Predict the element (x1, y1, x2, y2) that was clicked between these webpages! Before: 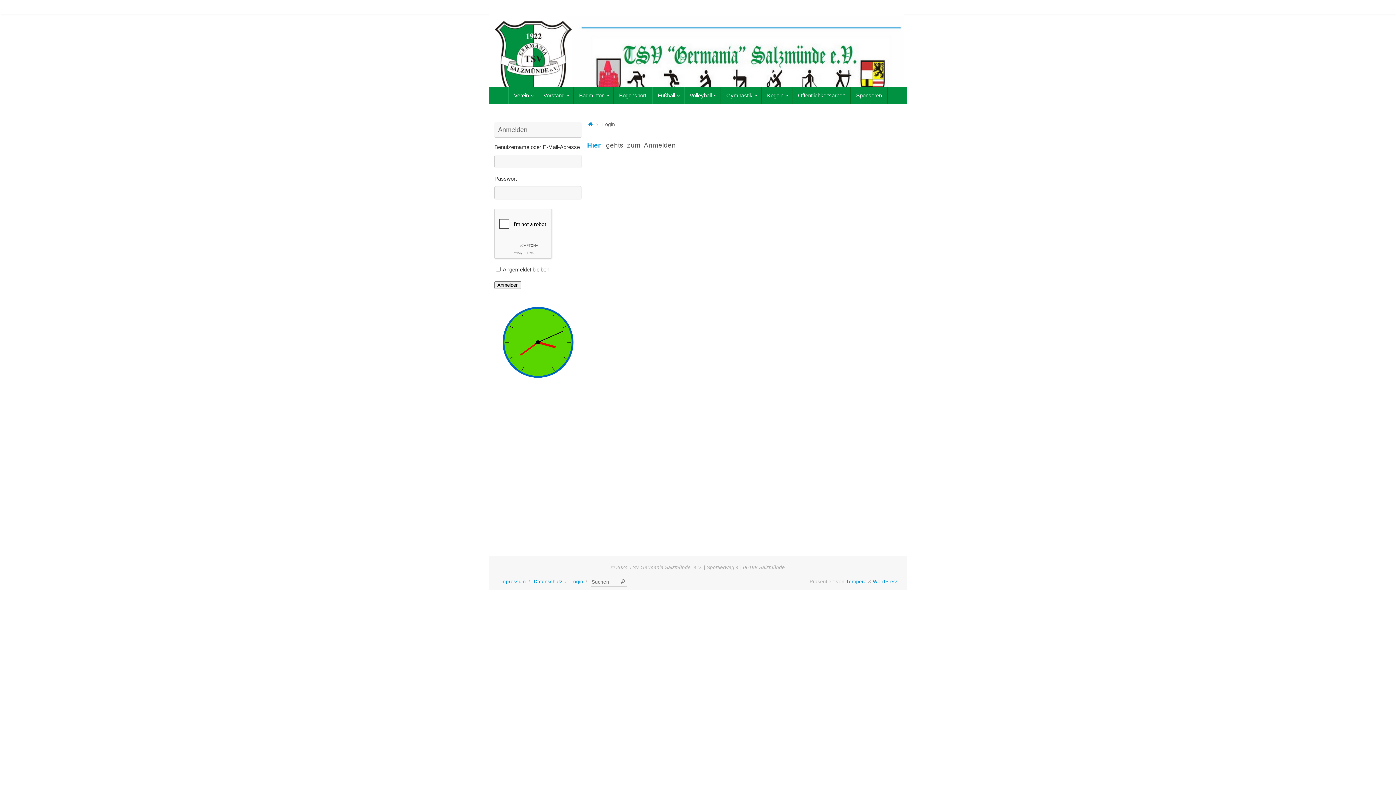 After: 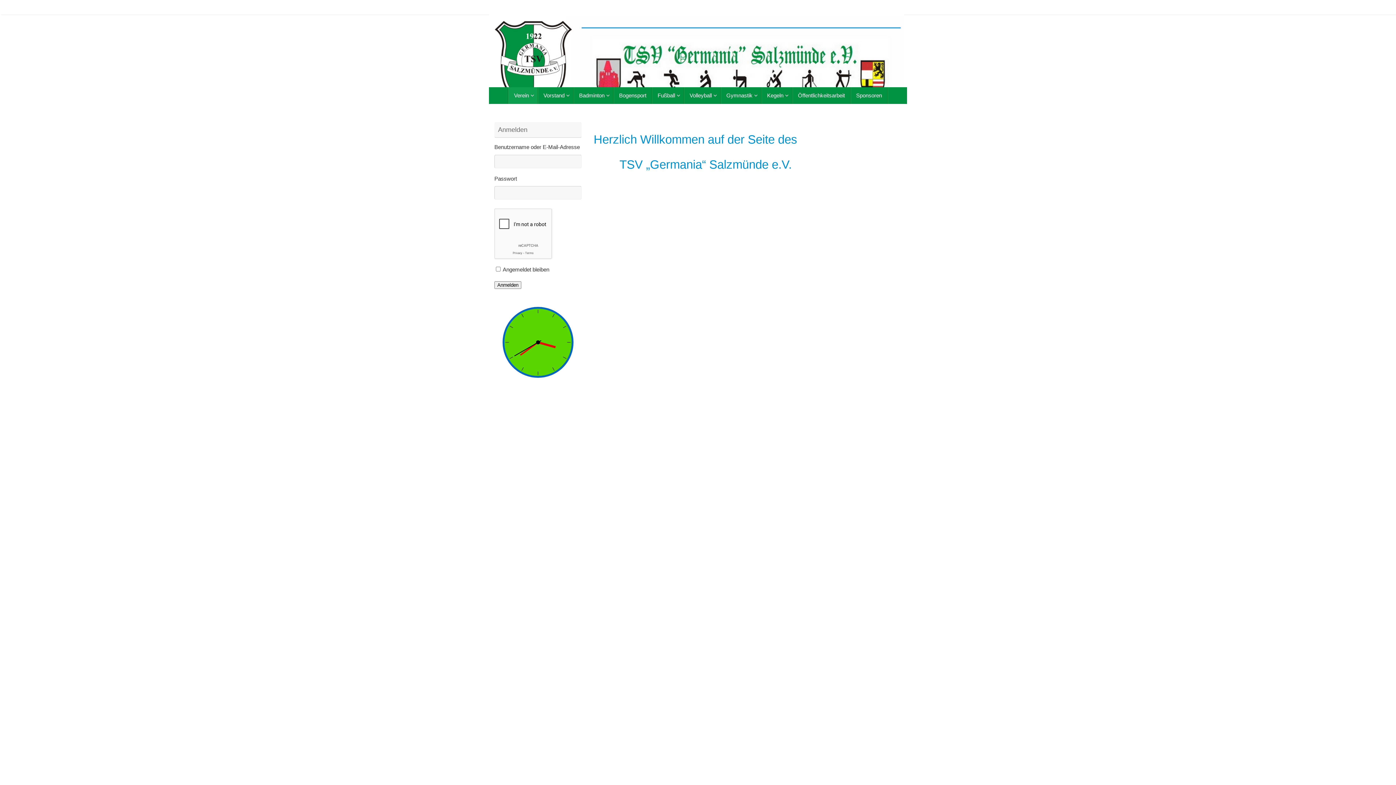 Action: label: Startseite bbox: (587, 121, 594, 127)